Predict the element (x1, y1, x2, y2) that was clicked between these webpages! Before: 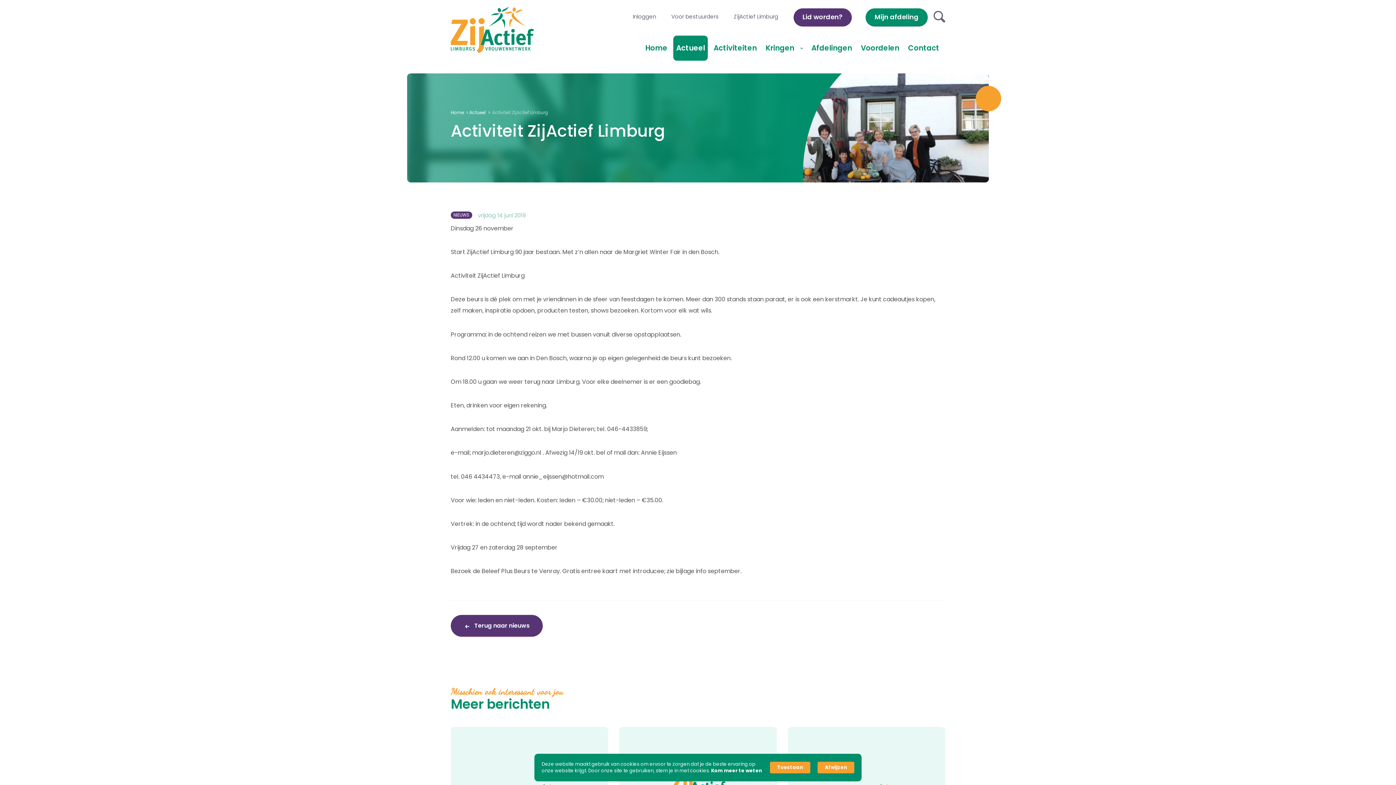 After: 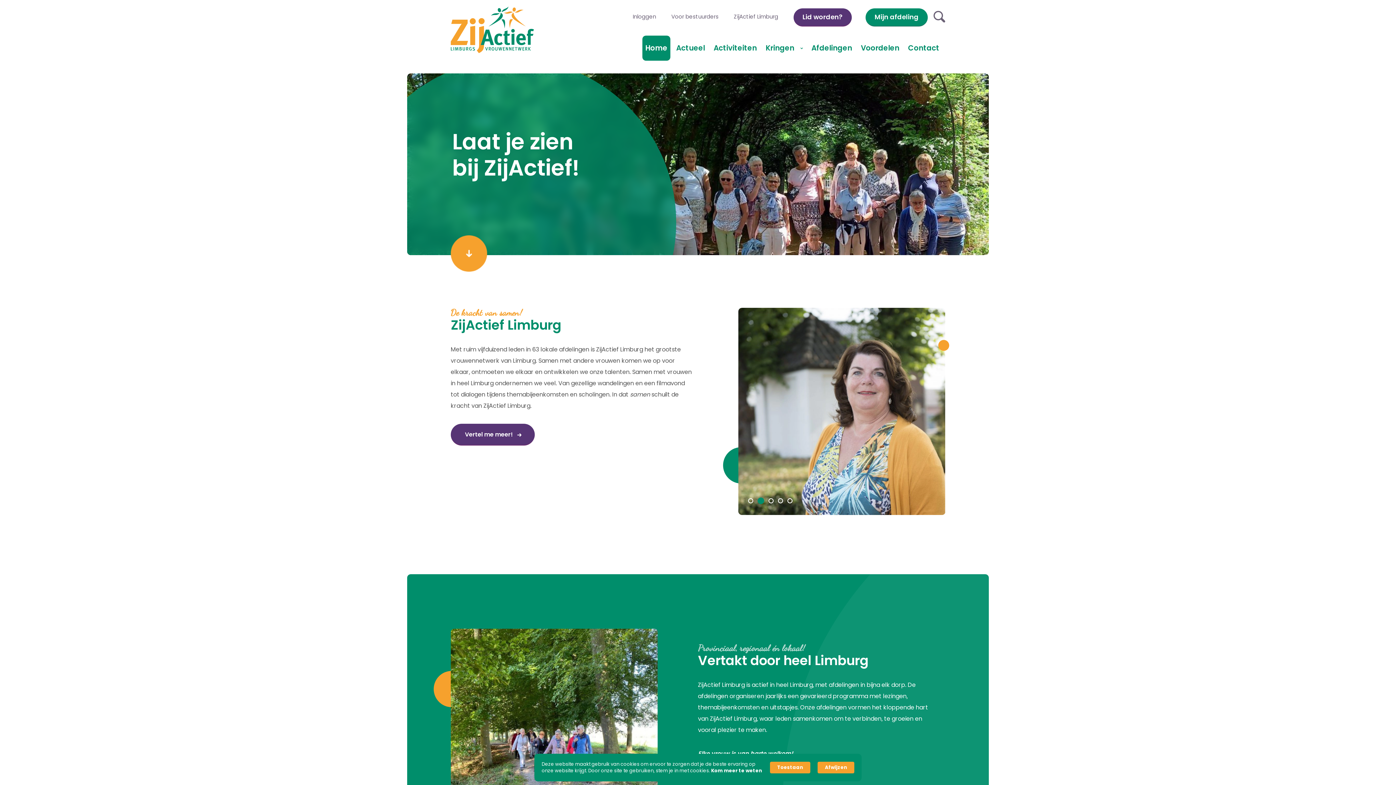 Action: label: Home bbox: (450, 109, 465, 115)